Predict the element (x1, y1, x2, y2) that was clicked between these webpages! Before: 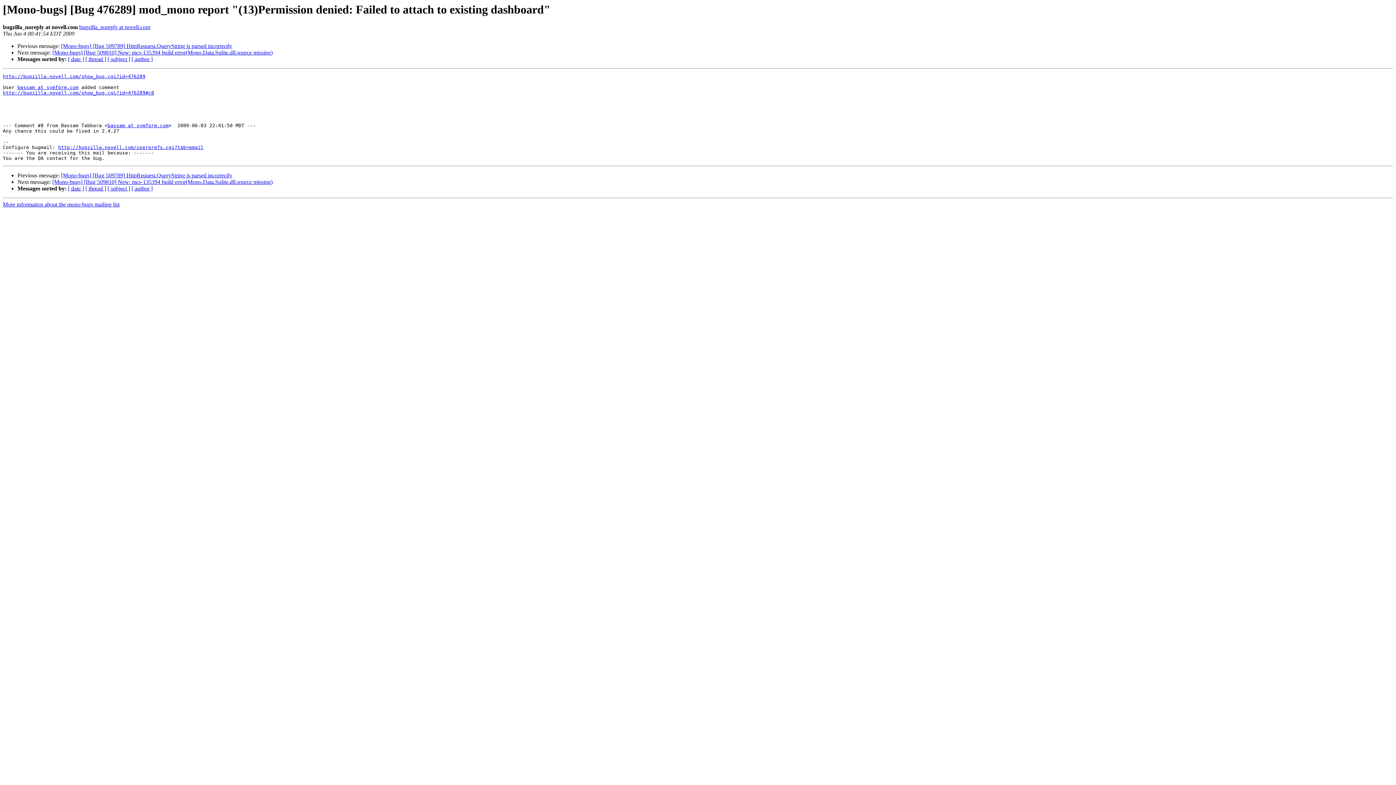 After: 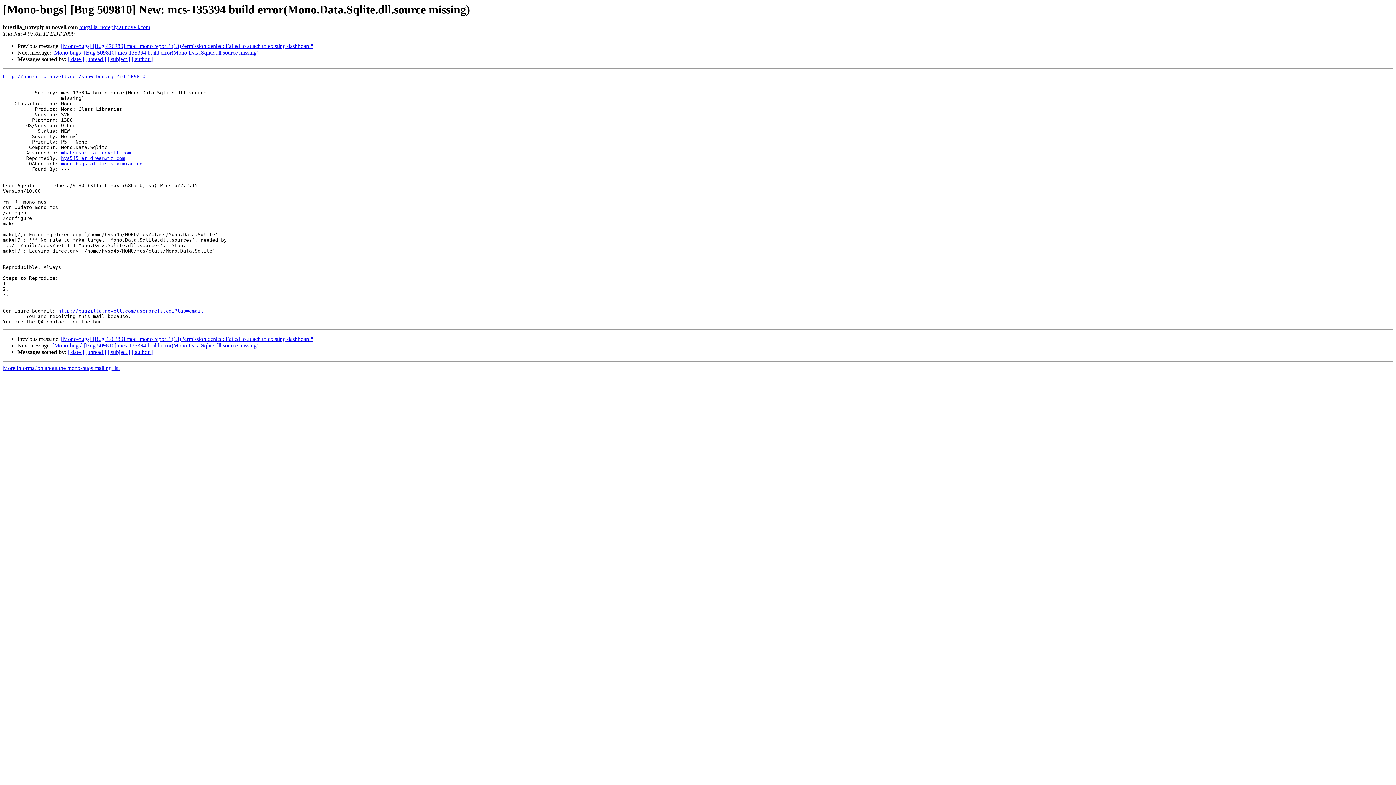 Action: label: [Mono-bugs] [Bug 509810] New: mcs-135394 build error(Mono.Data.Sqlite.dll.source missing) bbox: (52, 179, 272, 185)